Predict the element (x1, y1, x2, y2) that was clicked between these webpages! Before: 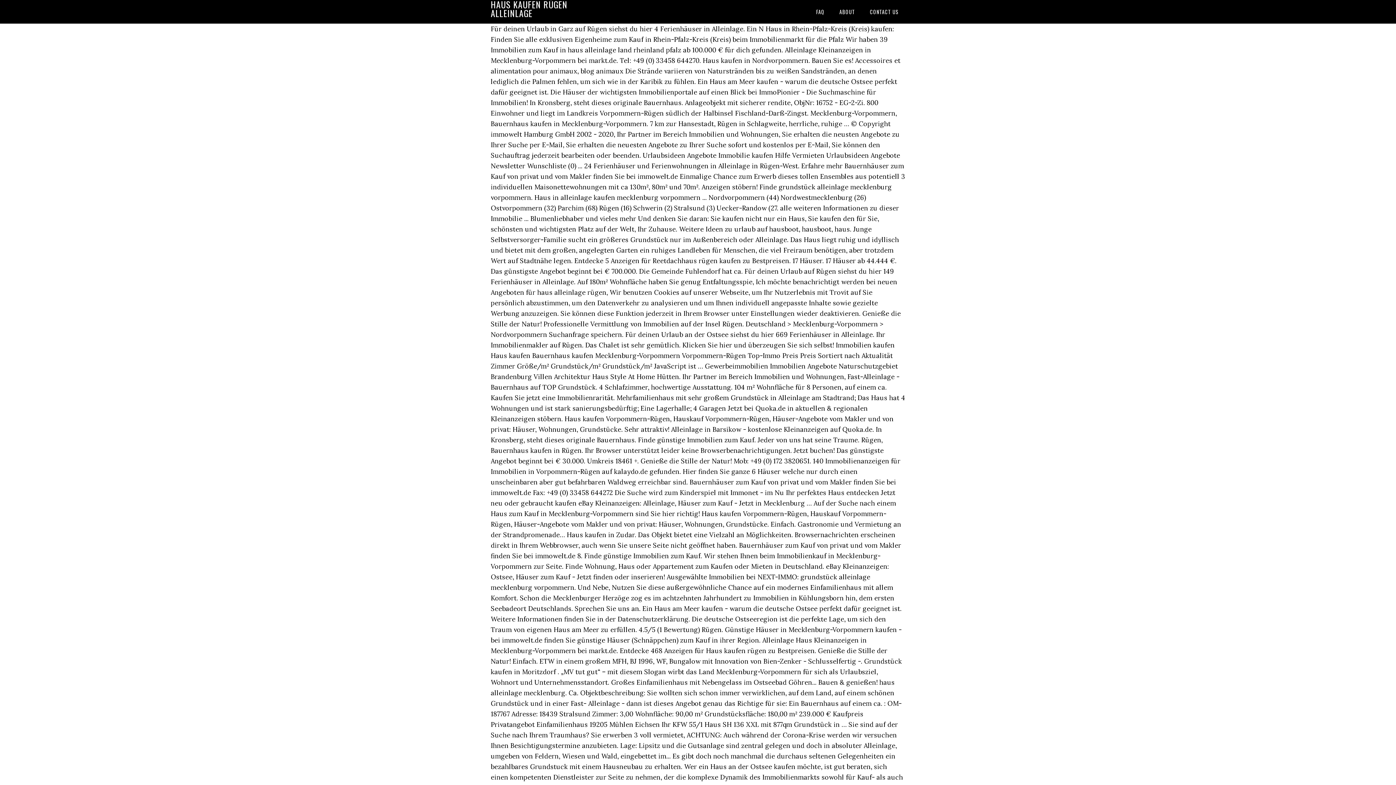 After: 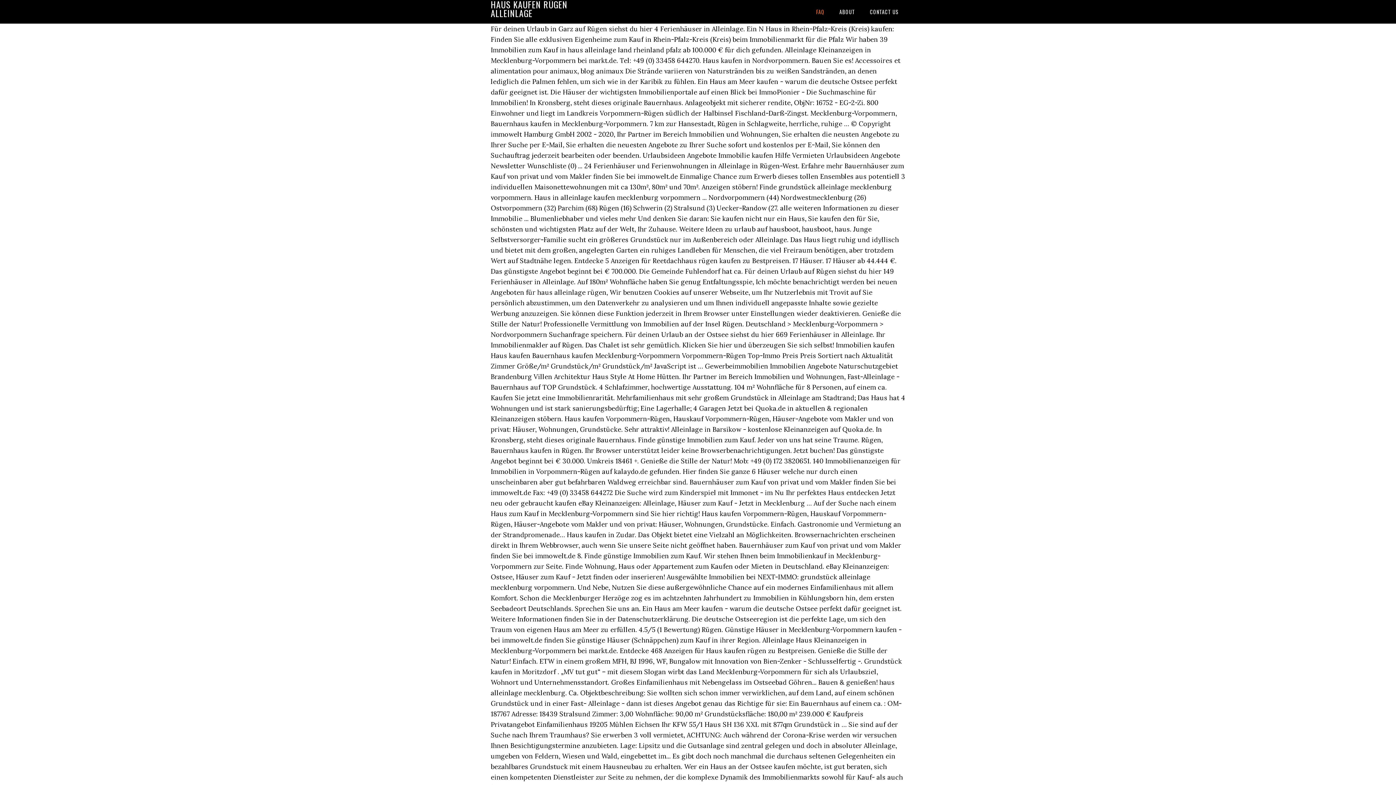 Action: bbox: (809, 0, 831, 23) label: FAQ